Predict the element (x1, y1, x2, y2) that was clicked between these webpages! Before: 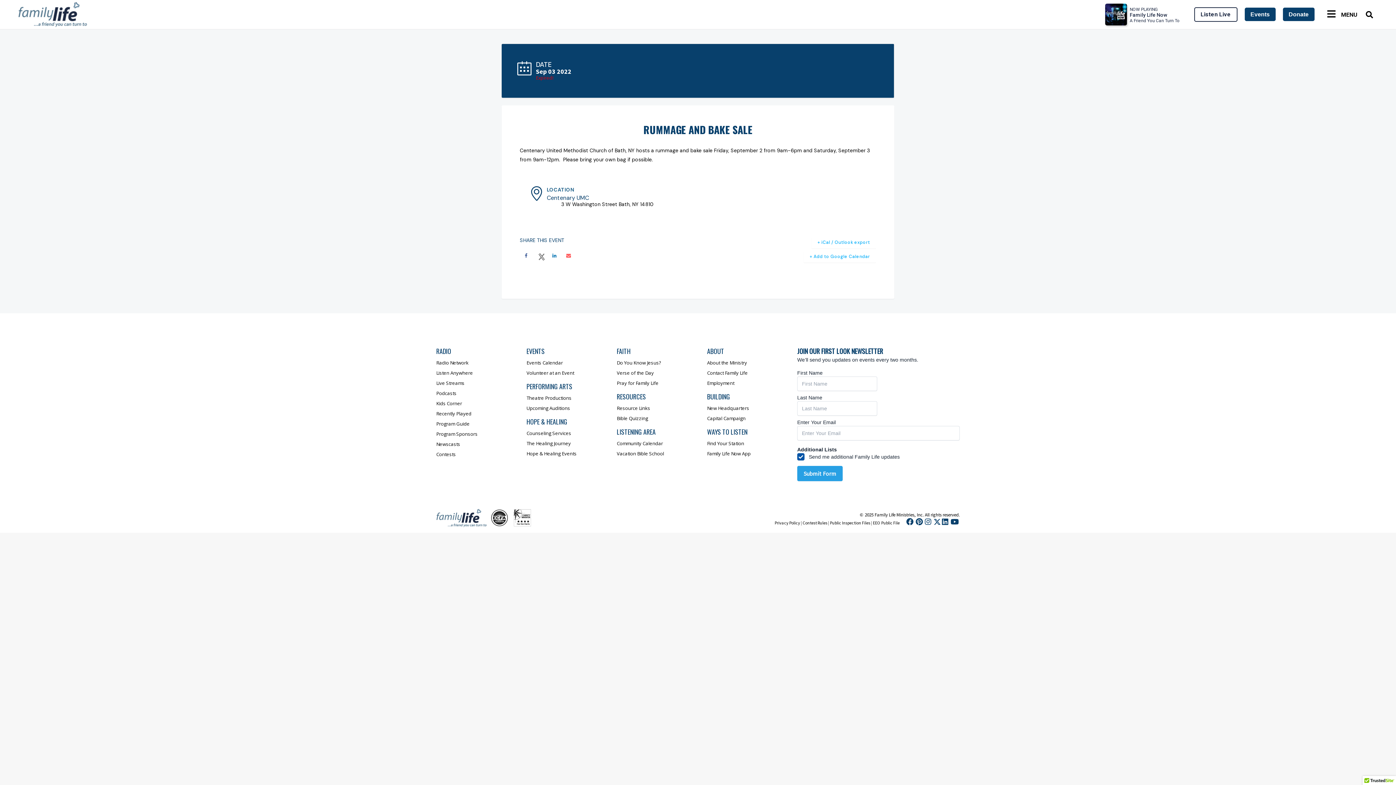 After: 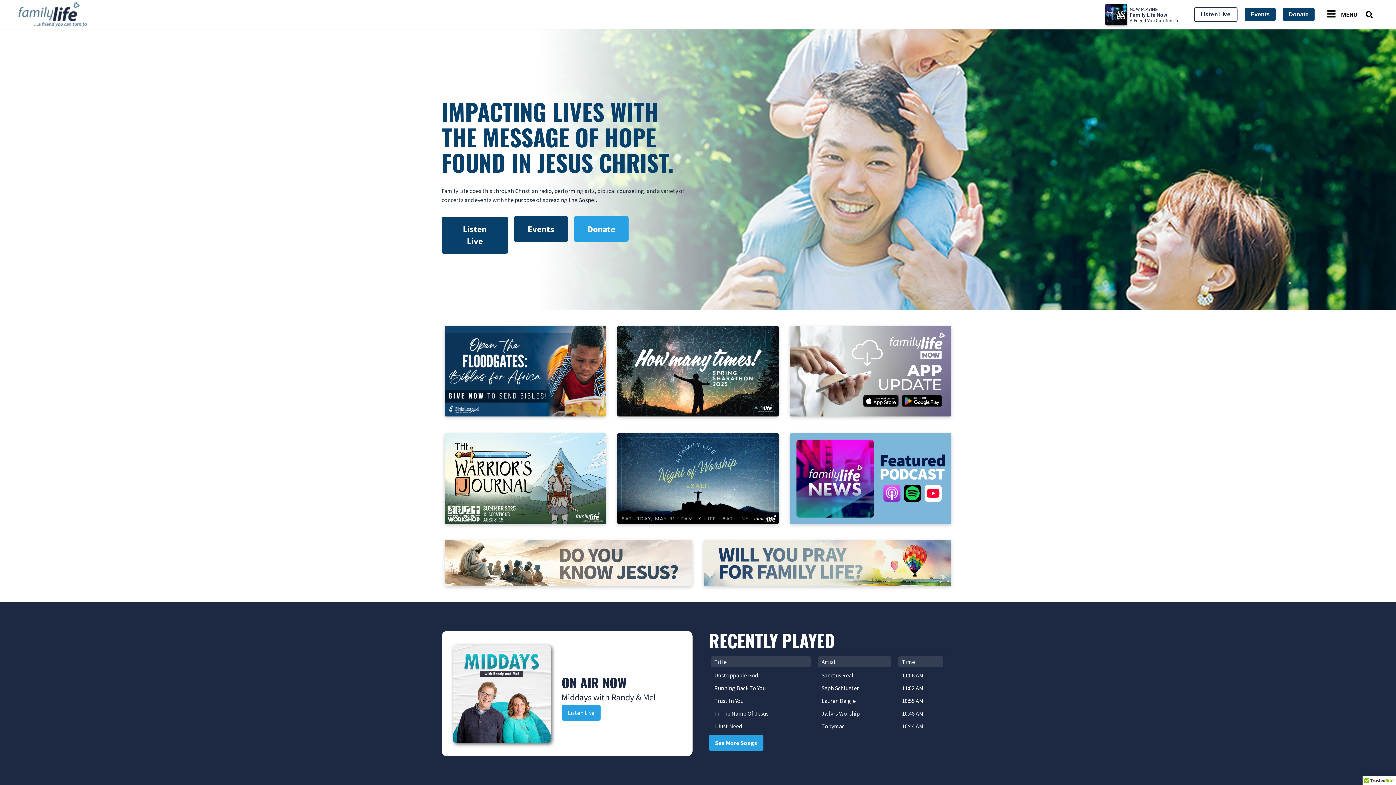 Action: bbox: (436, 522, 486, 529)